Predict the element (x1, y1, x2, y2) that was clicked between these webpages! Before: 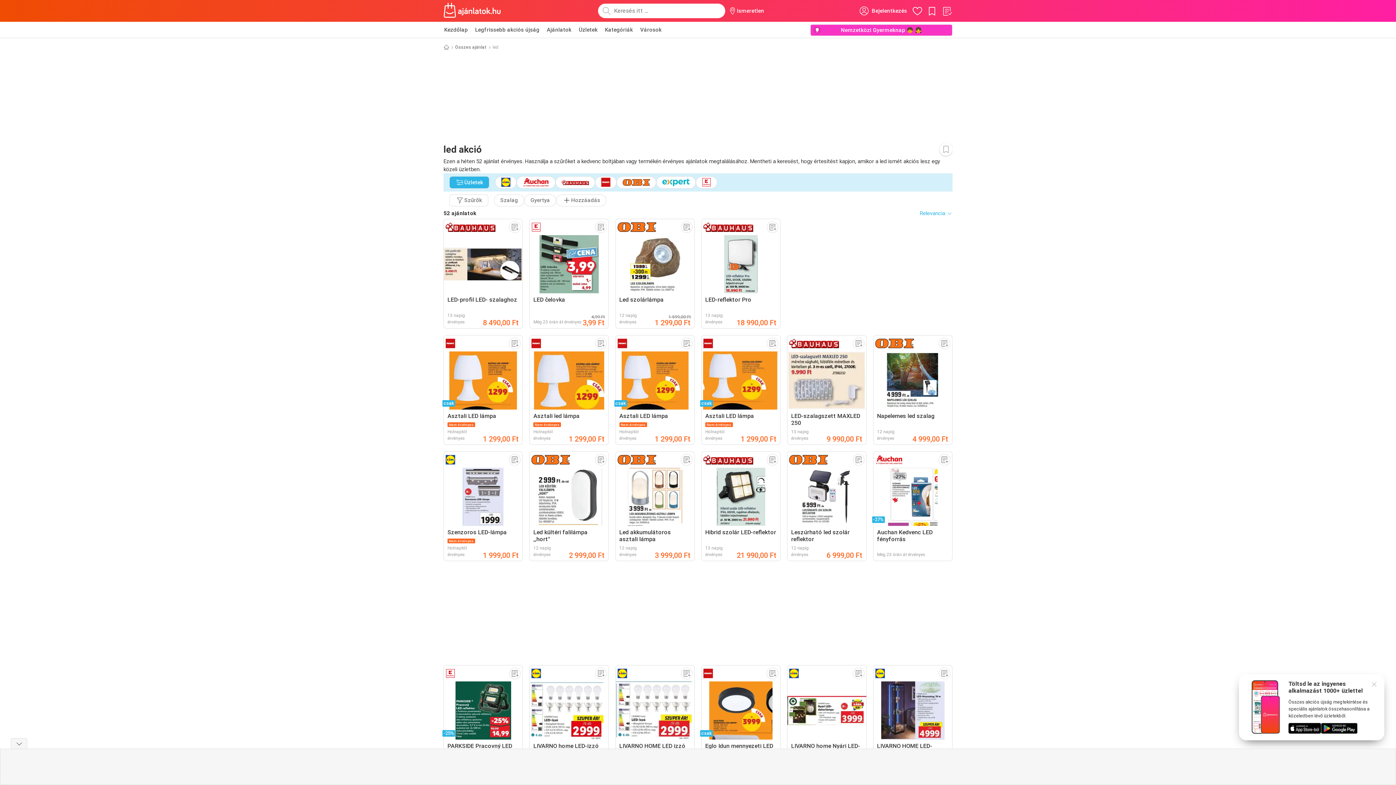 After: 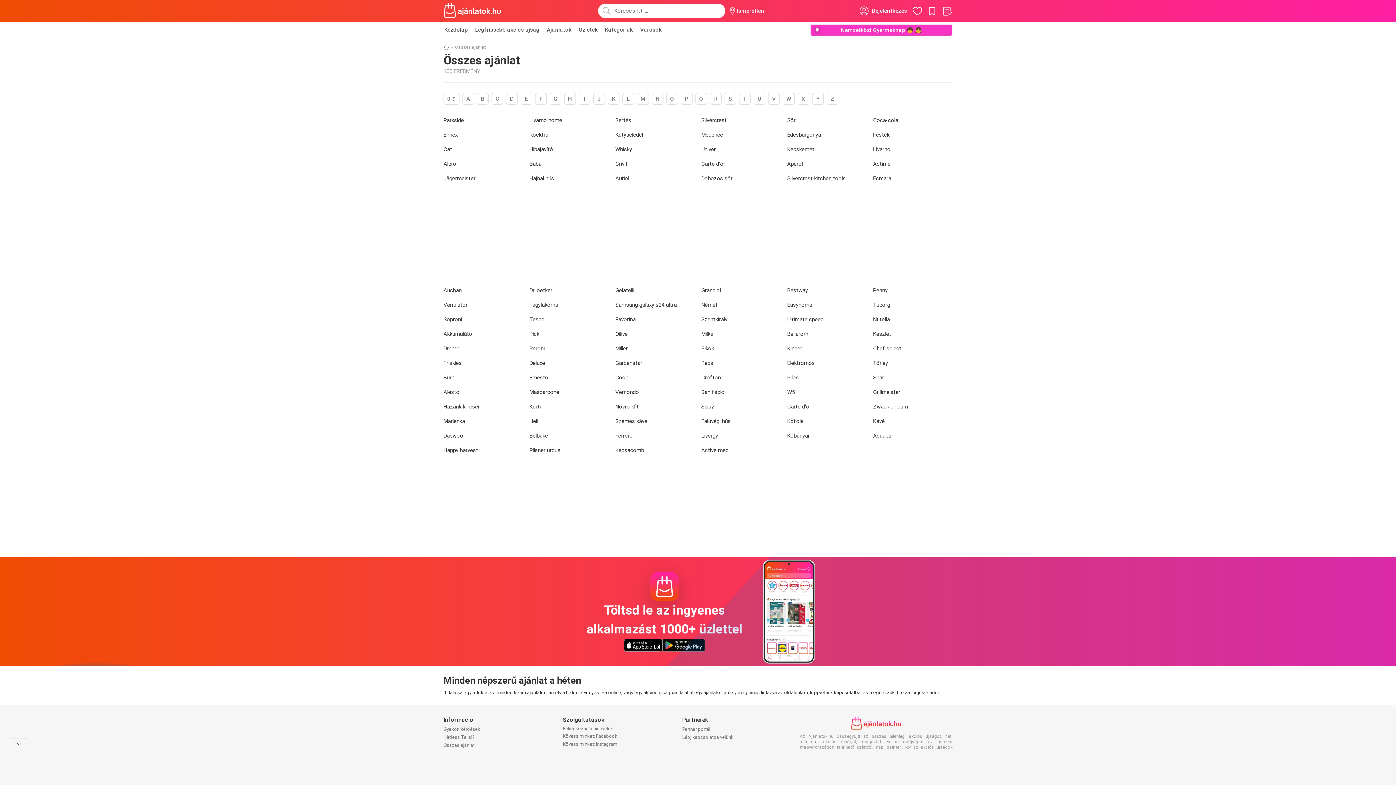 Action: bbox: (455, 43, 486, 50) label: Összes ajánlat